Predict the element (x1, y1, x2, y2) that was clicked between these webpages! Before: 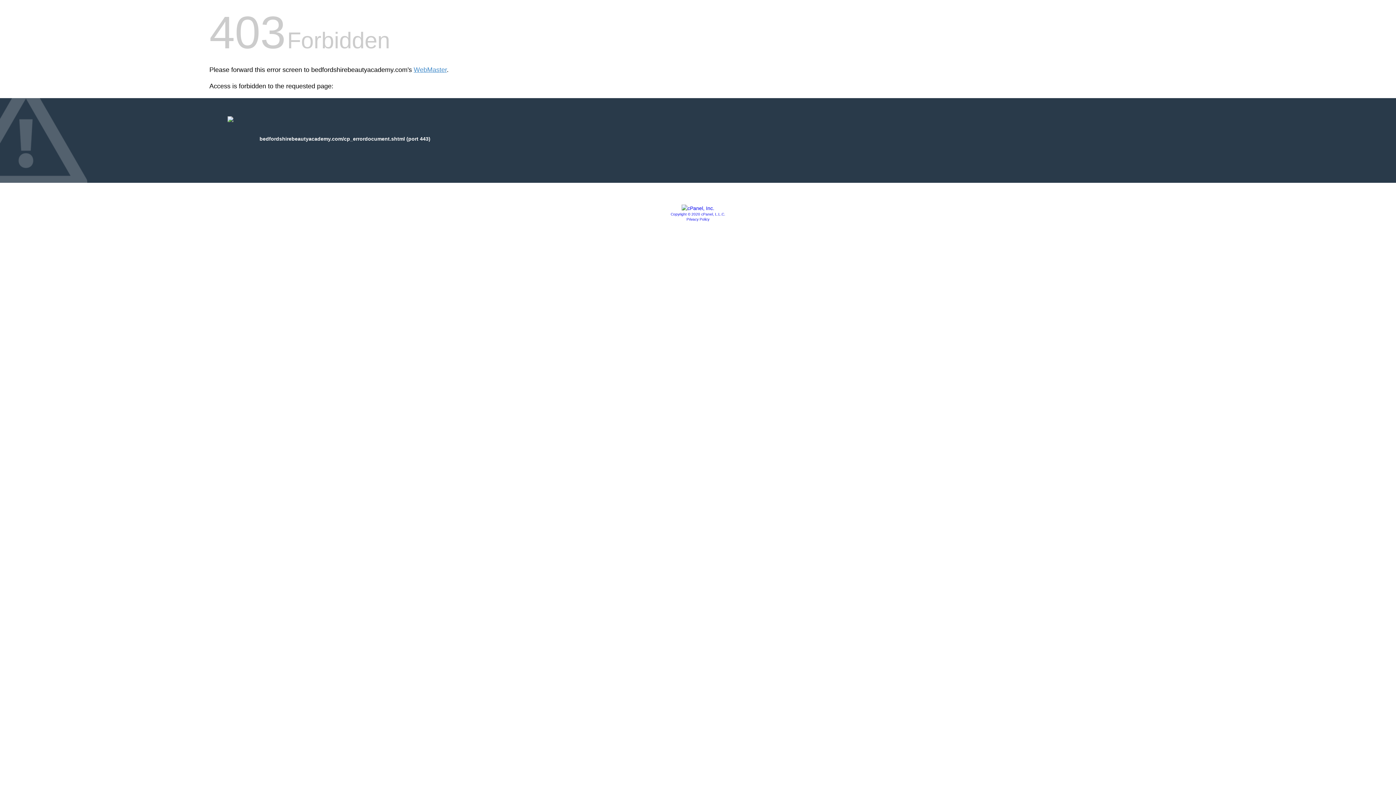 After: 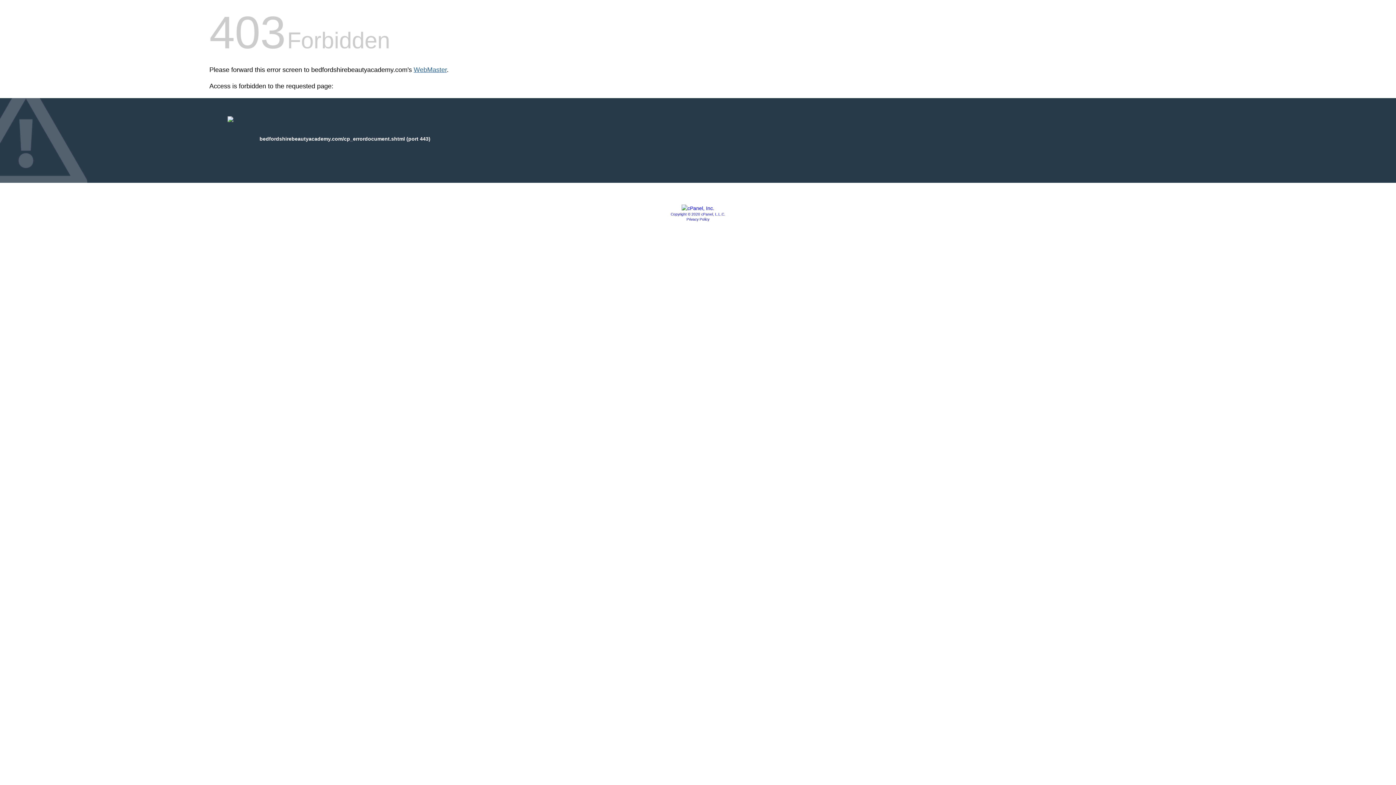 Action: label: WebMaster bbox: (413, 66, 446, 73)